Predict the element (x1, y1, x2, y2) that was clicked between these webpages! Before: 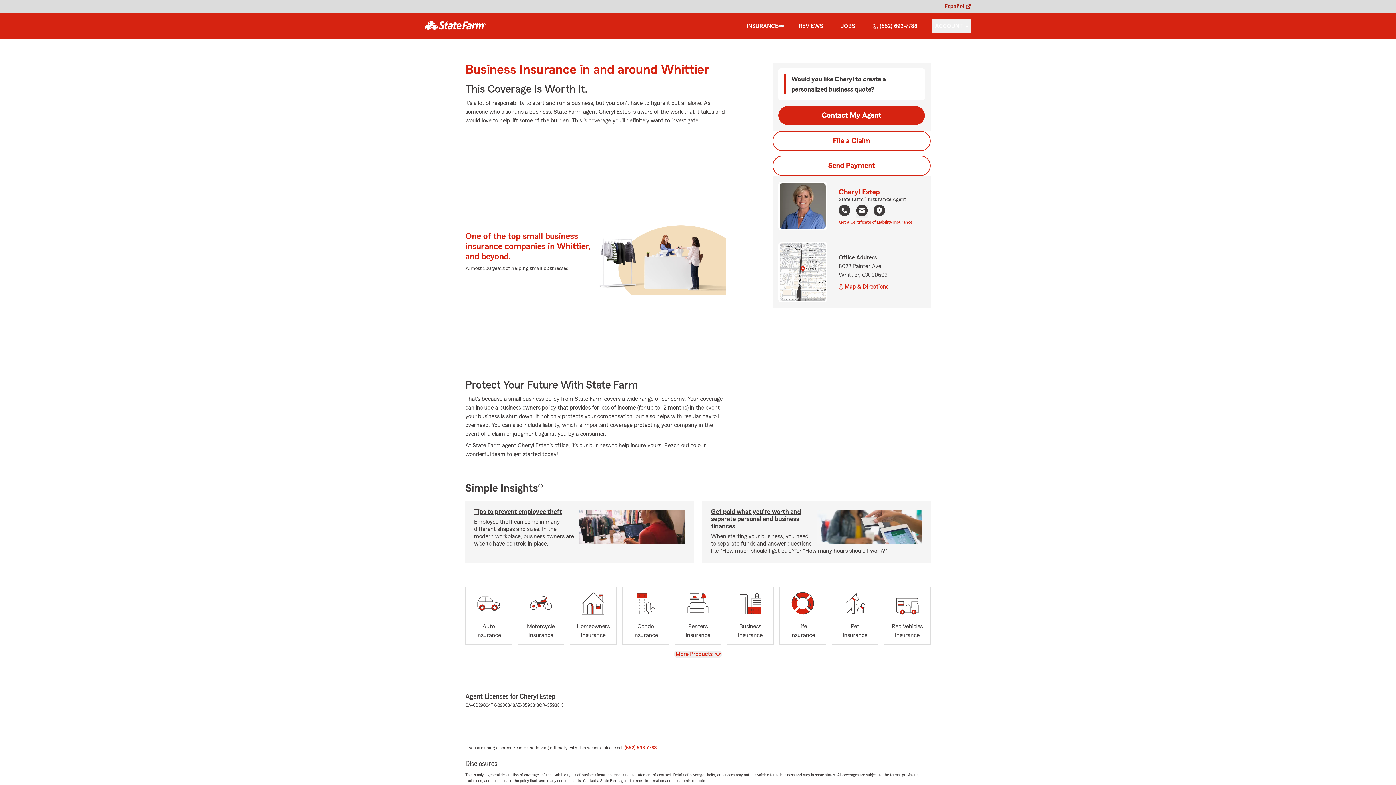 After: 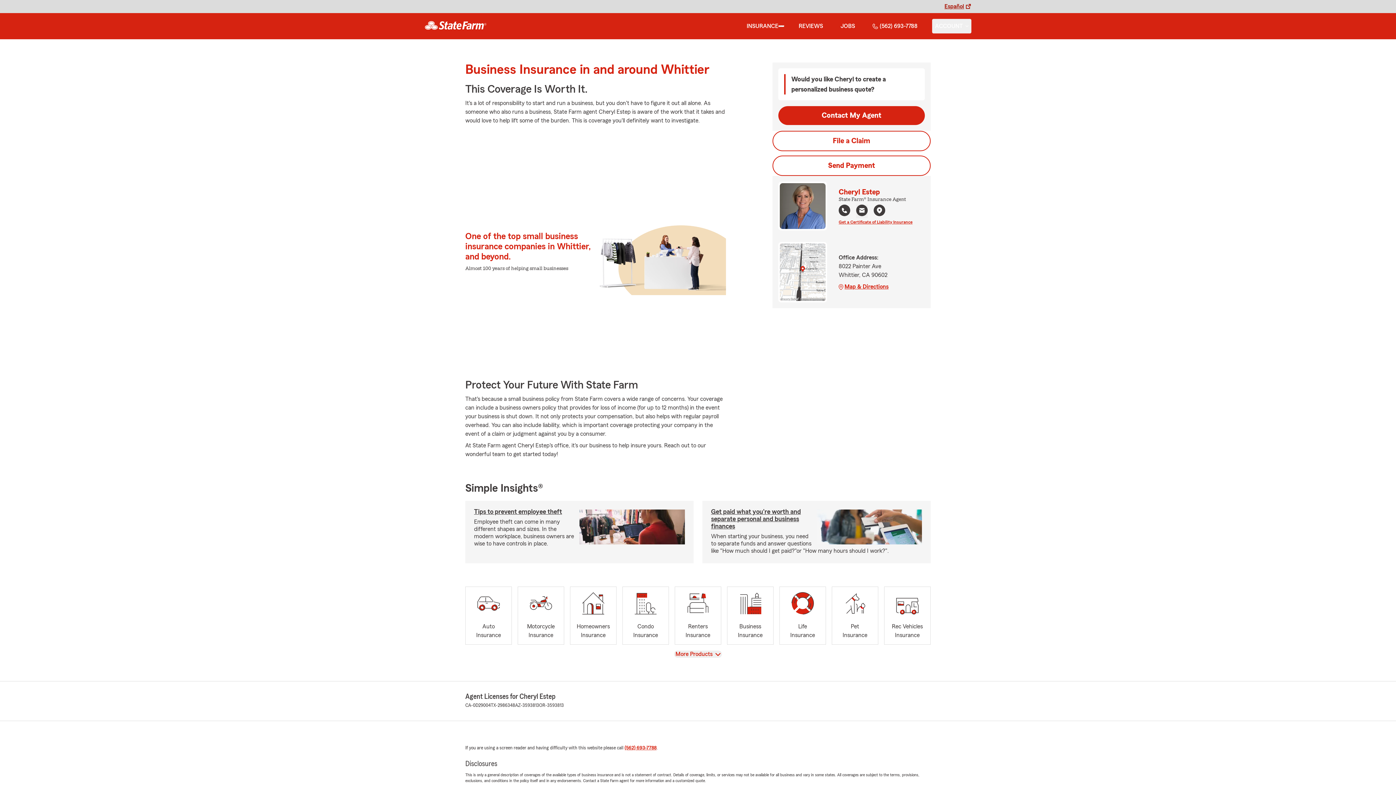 Action: bbox: (779, 243, 825, 301)